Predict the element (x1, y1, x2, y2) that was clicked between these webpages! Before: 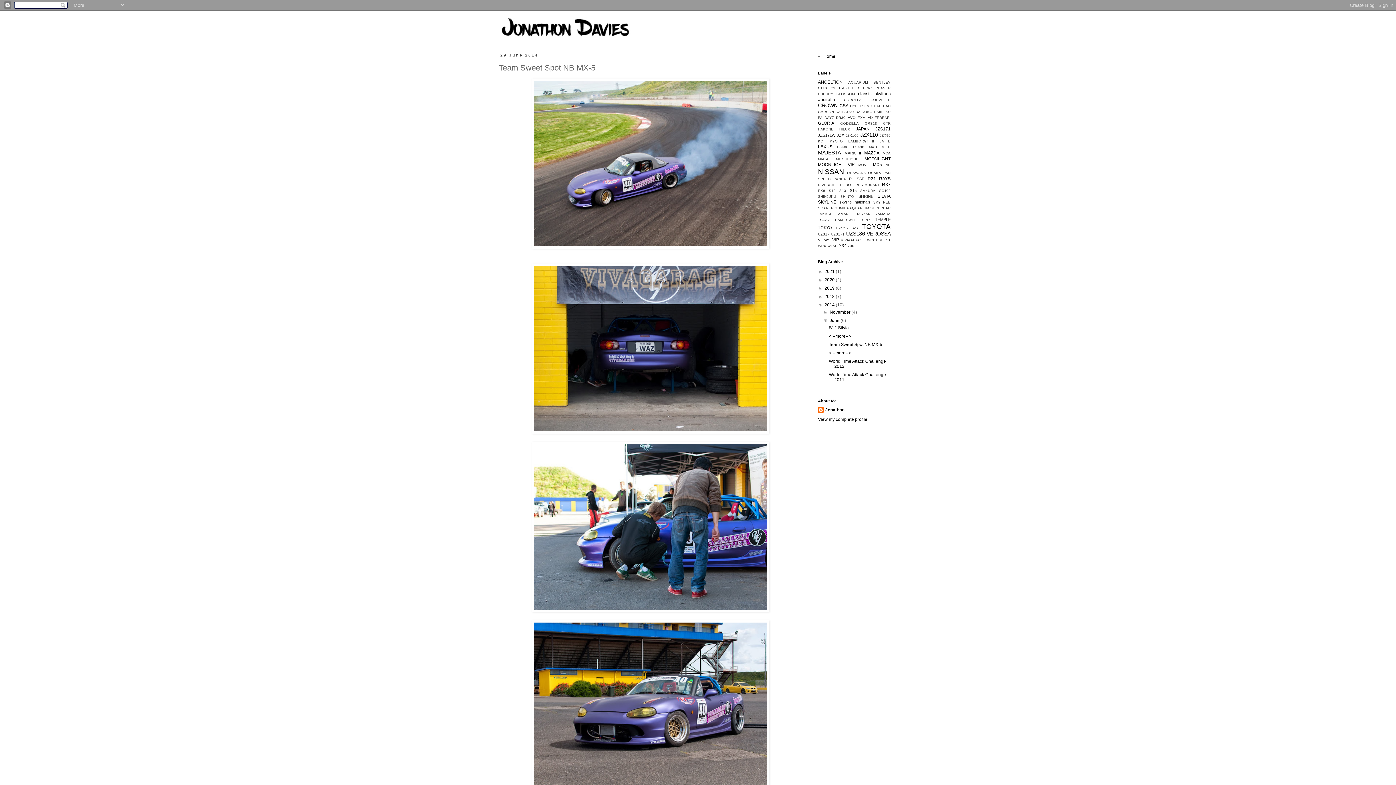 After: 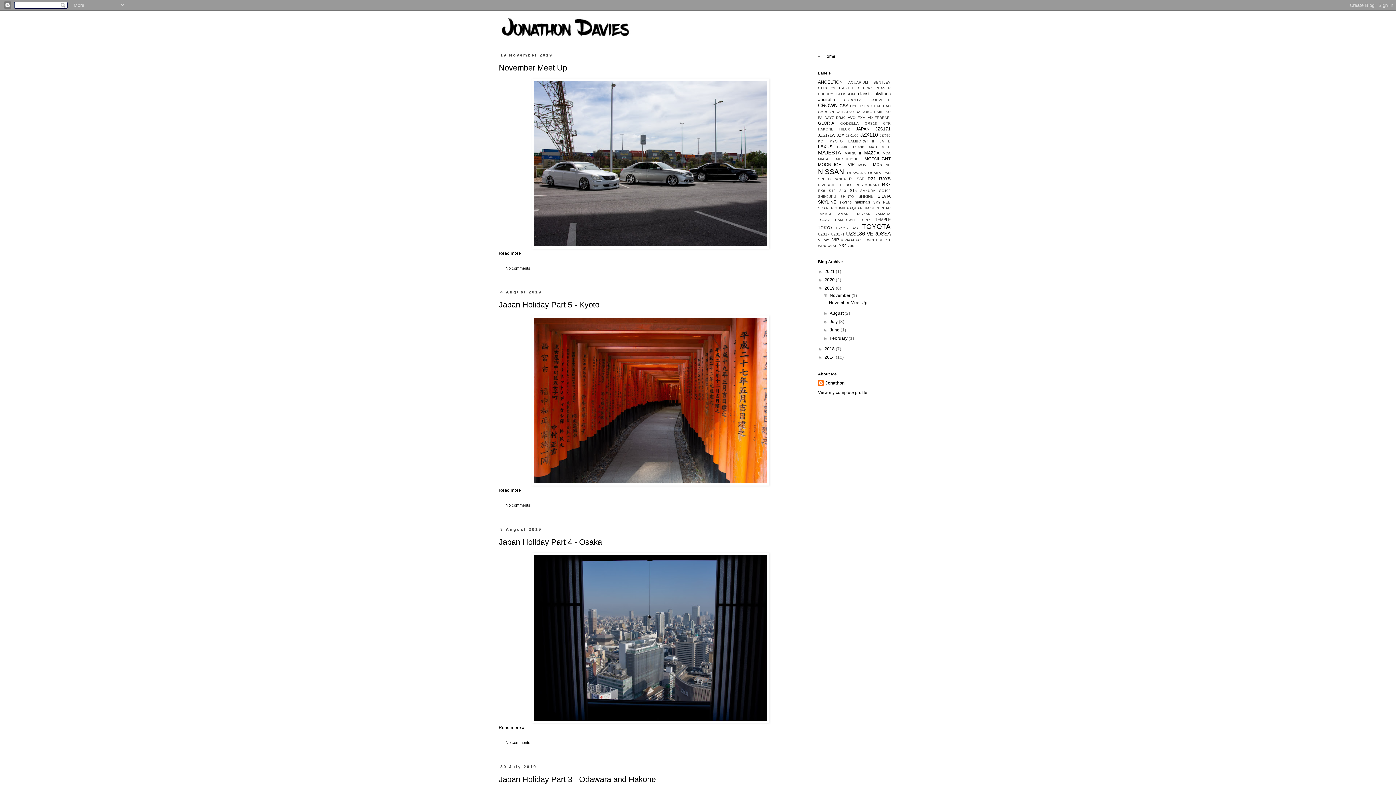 Action: label: 2019  bbox: (824, 285, 836, 290)